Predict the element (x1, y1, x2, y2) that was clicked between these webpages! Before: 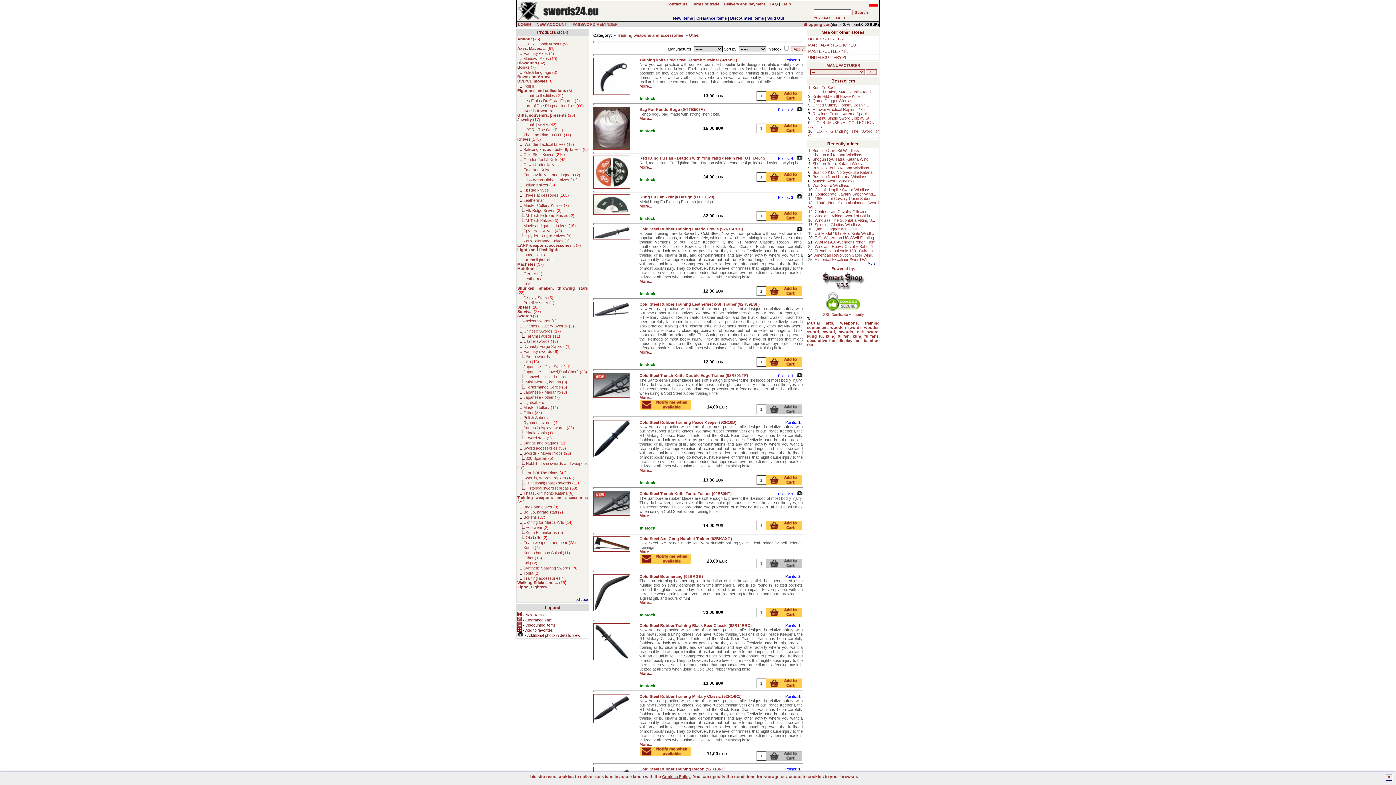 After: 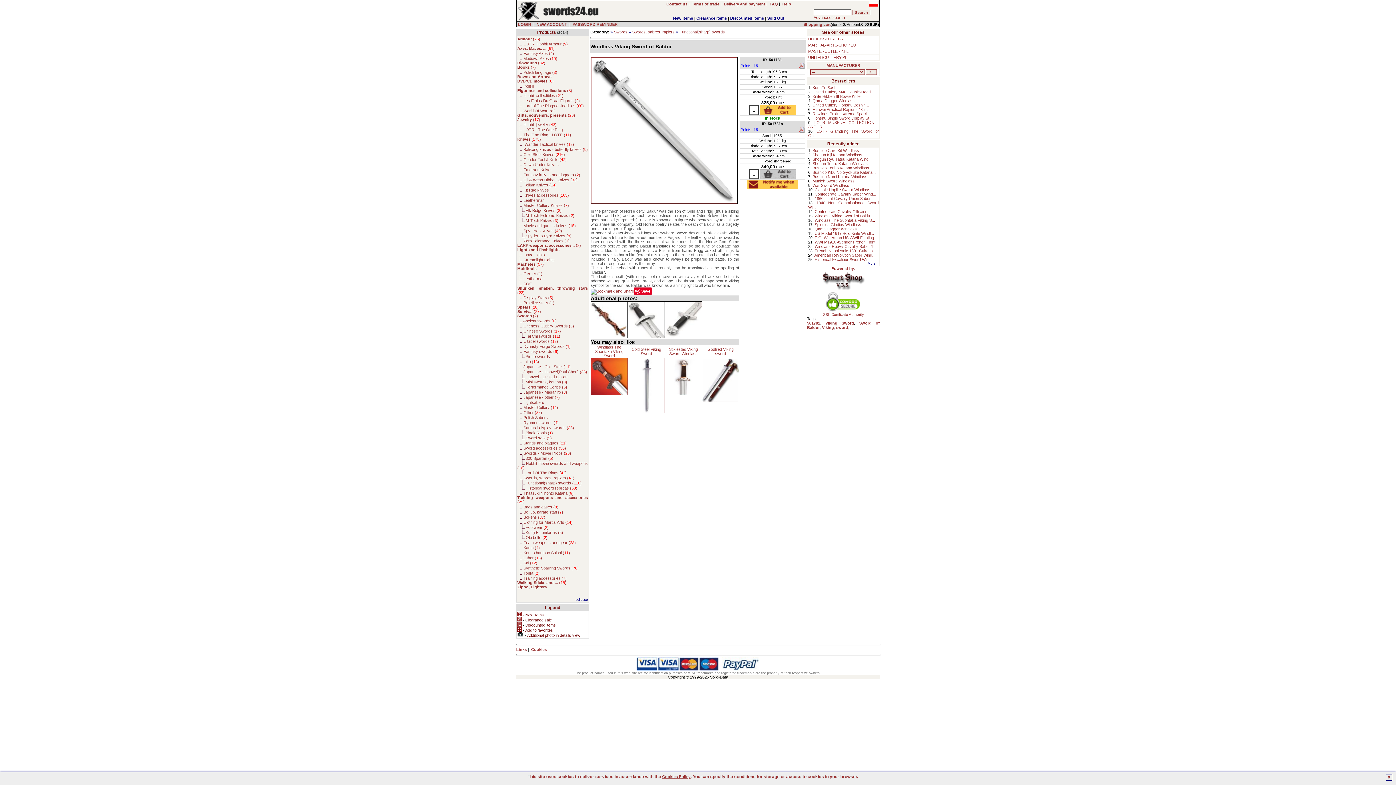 Action: bbox: (814, 213, 873, 218) label: Windlass Viking Sword of Baldu...